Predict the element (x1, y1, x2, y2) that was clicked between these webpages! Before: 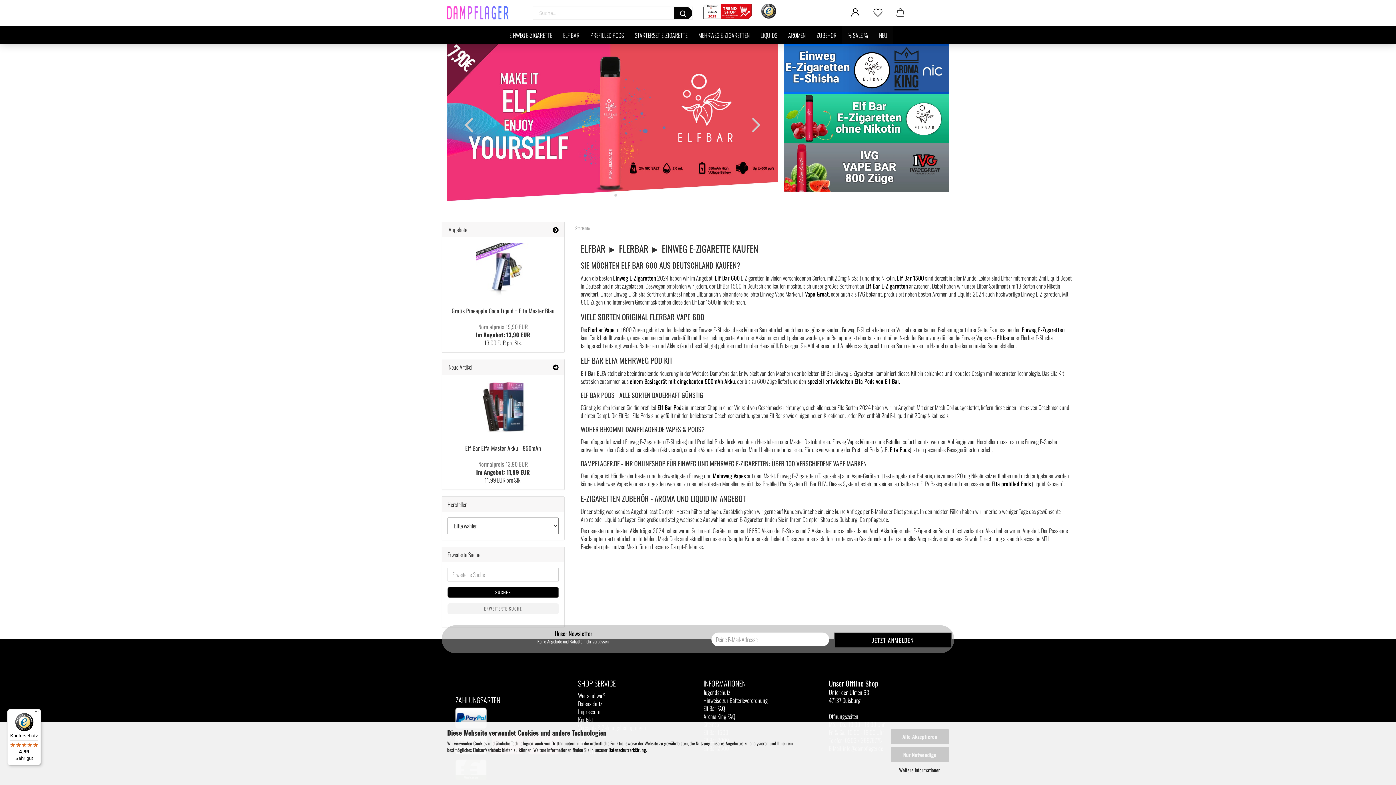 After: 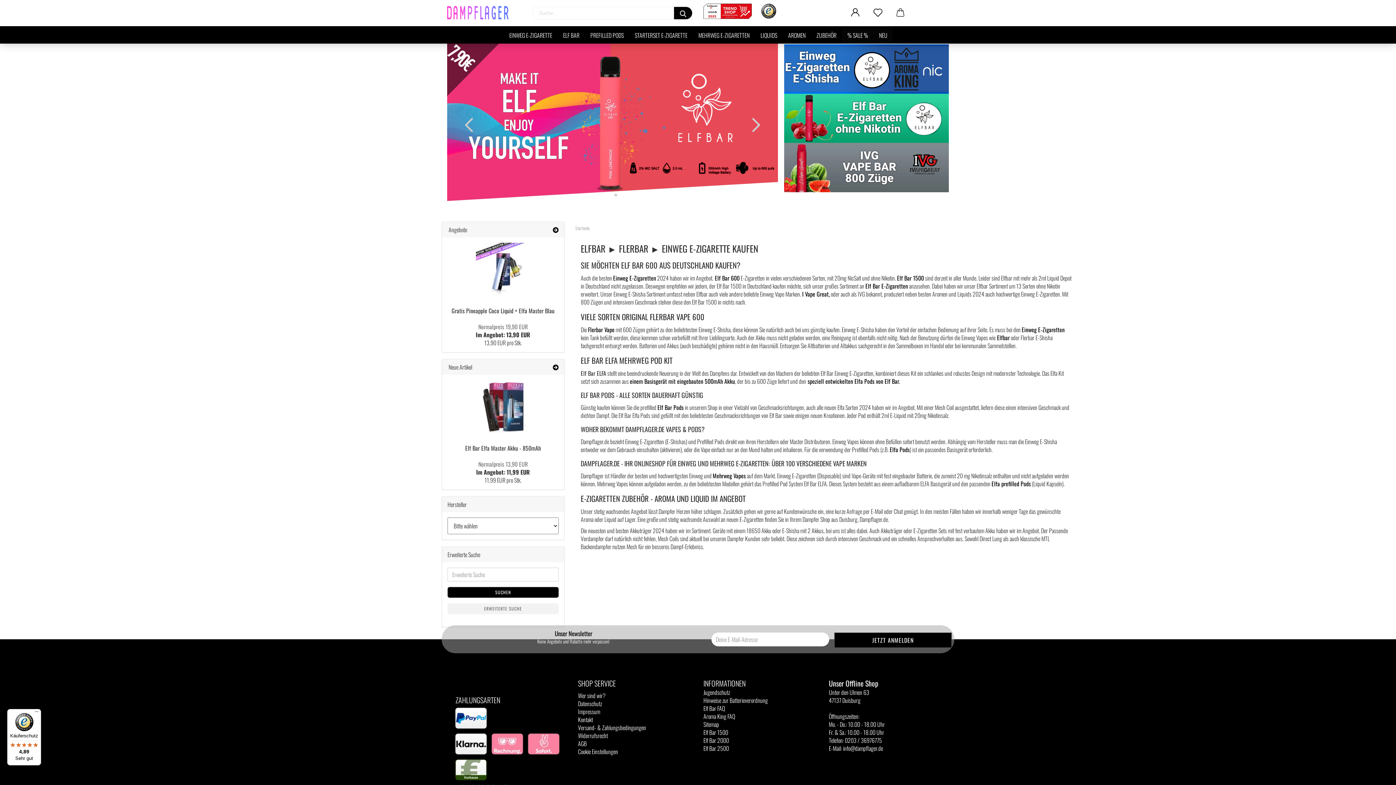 Action: label: Alle Akzeptieren bbox: (890, 729, 949, 744)